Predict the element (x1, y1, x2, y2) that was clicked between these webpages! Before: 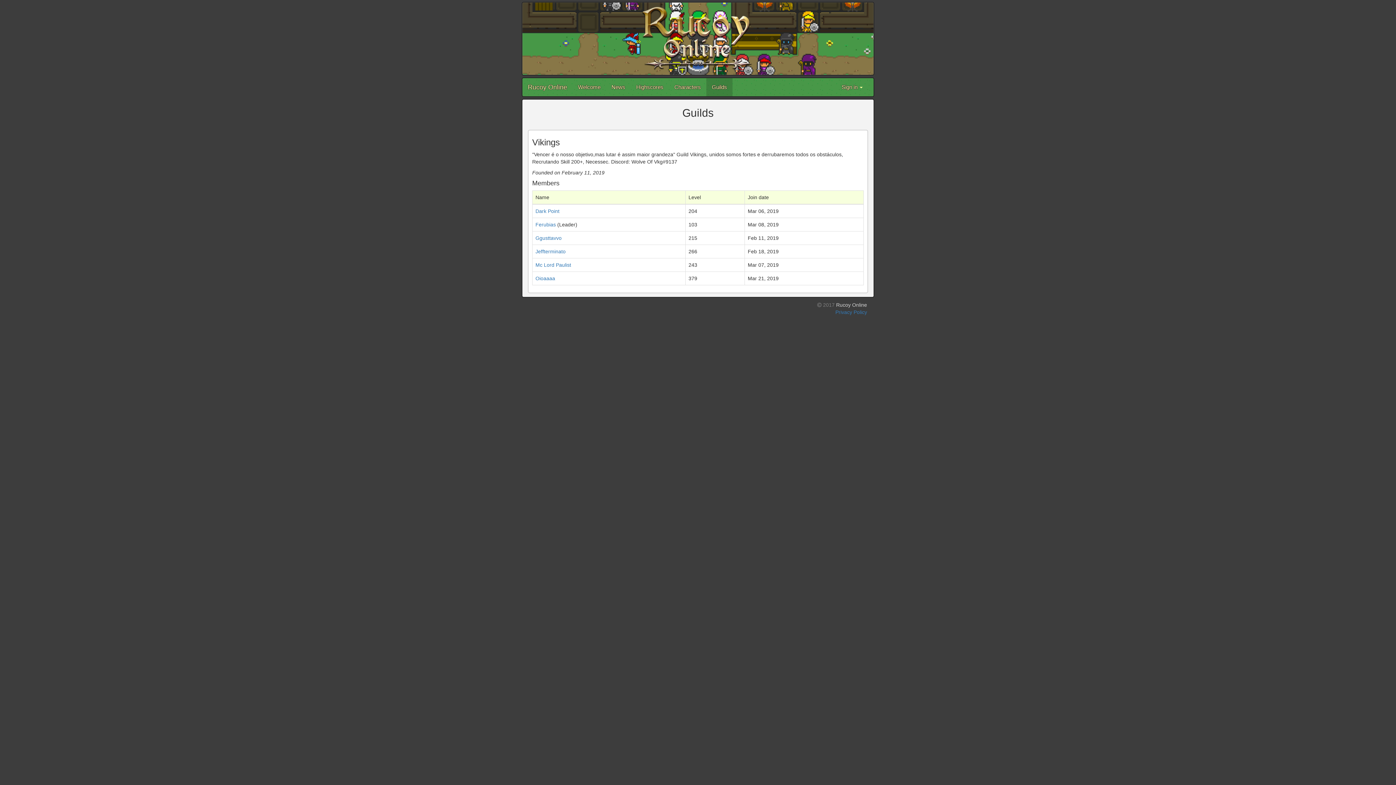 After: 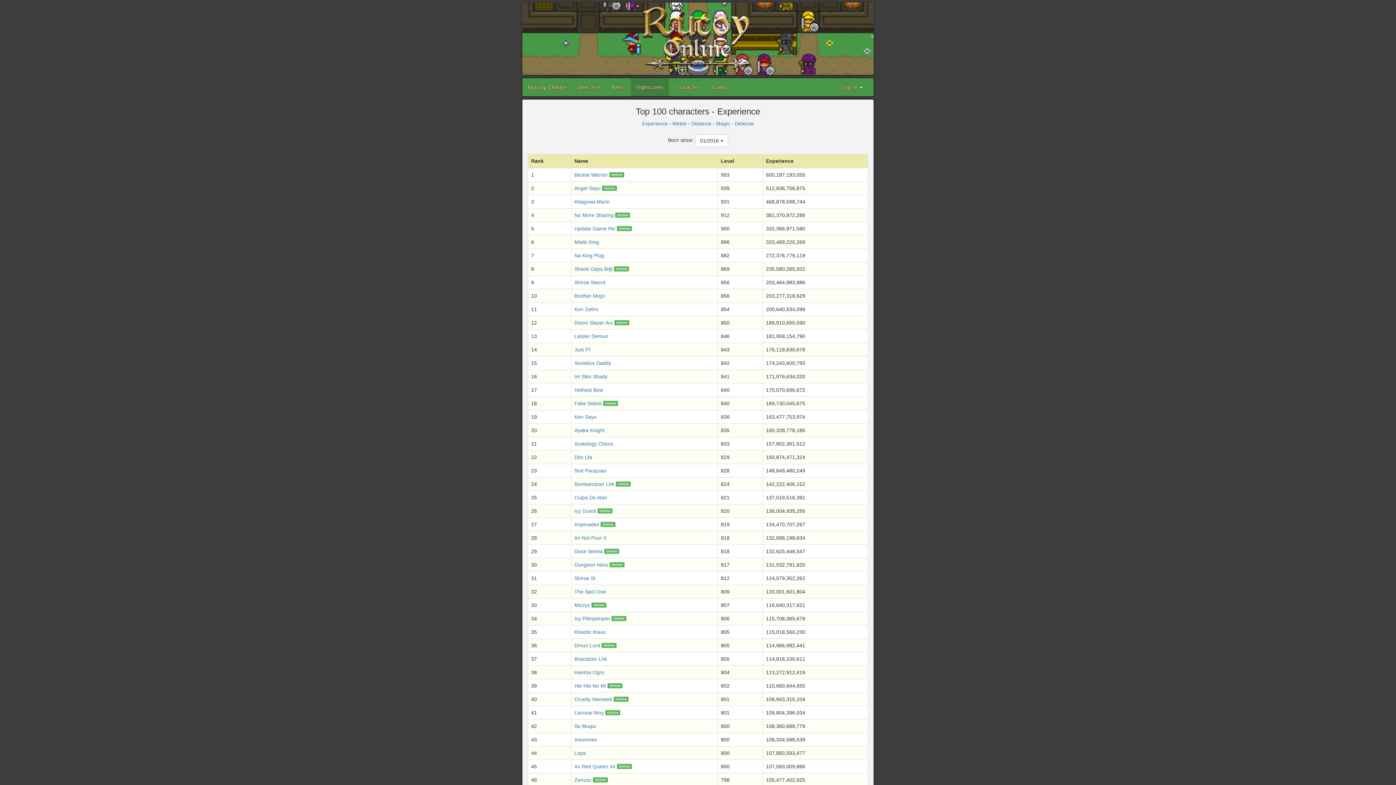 Action: bbox: (630, 78, 669, 96) label: Highscores